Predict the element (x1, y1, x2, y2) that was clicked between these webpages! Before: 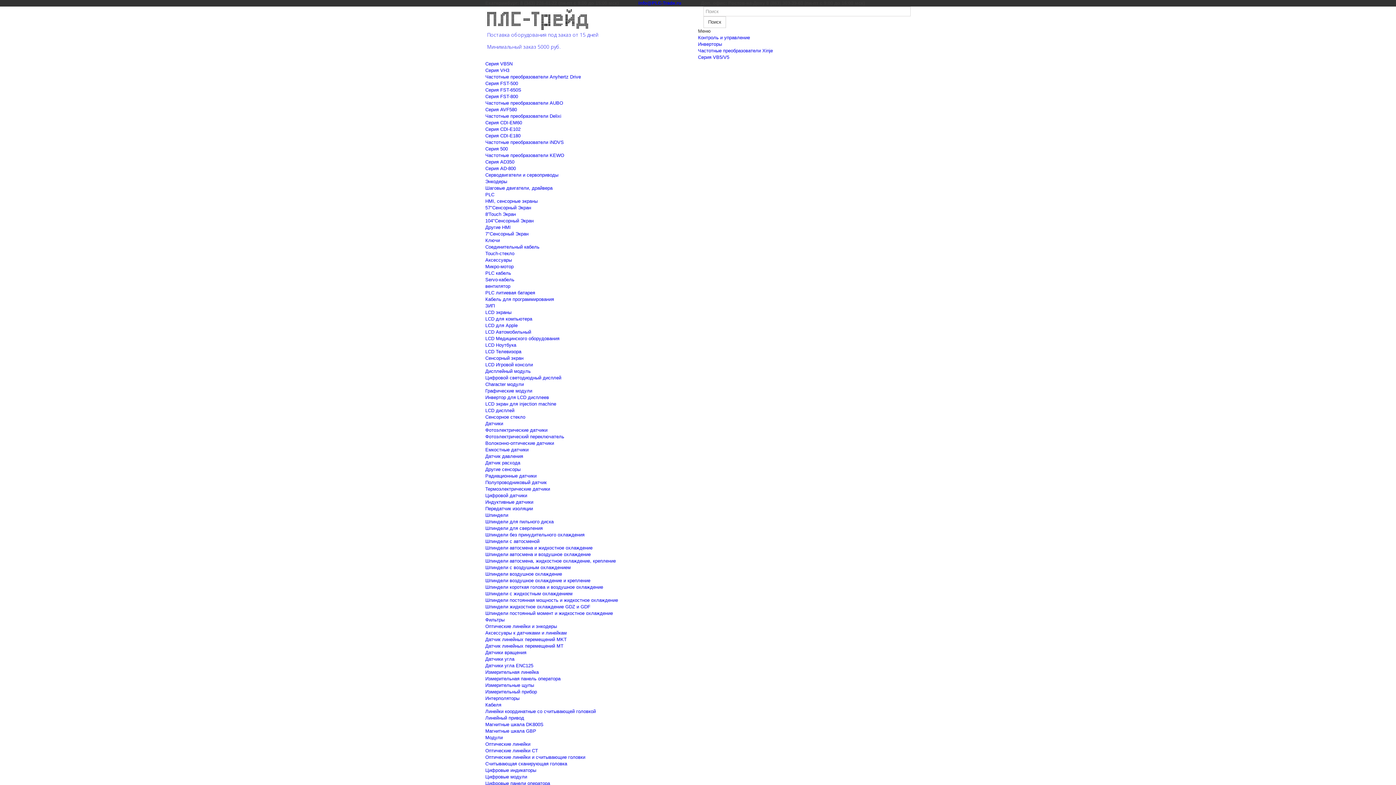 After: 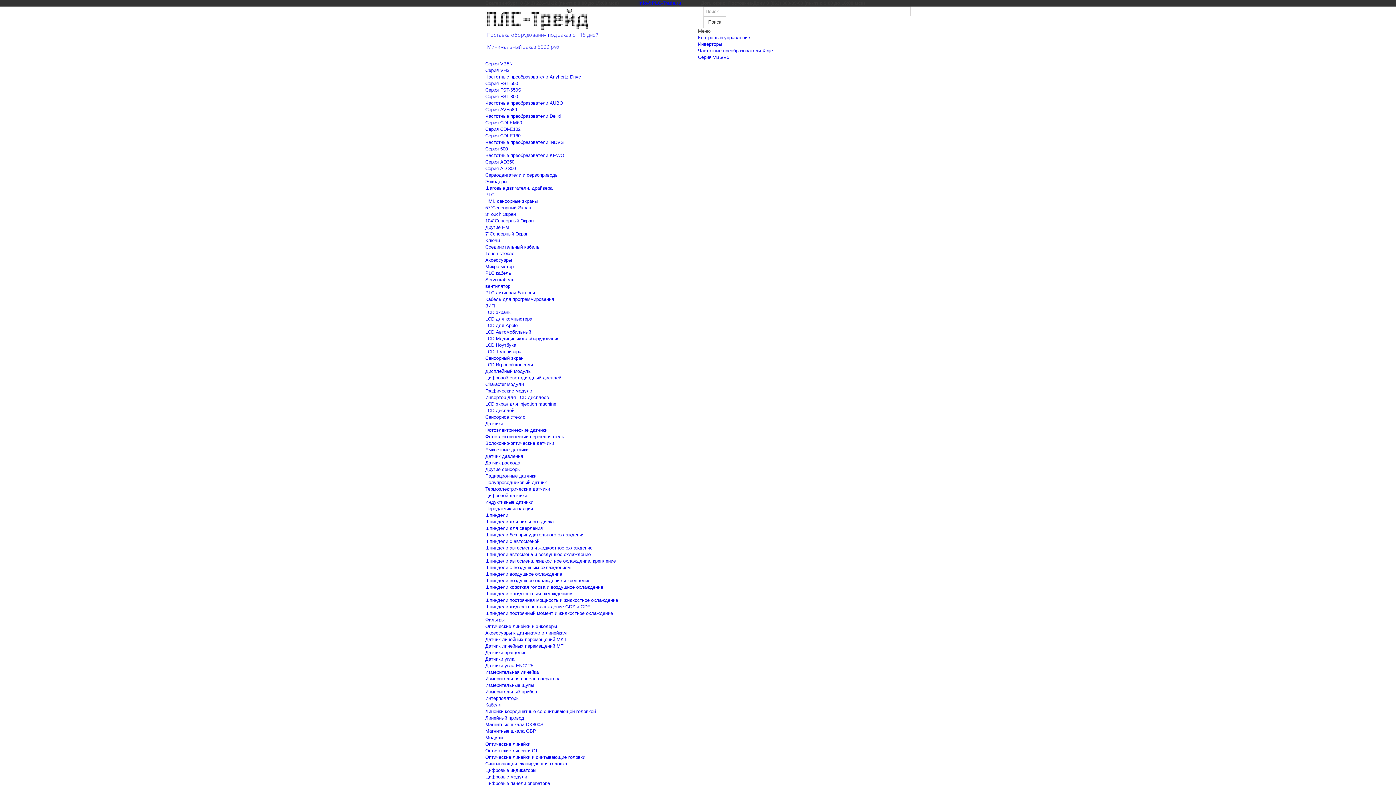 Action: label: Оптические линейки CT bbox: (485, 748, 538, 753)